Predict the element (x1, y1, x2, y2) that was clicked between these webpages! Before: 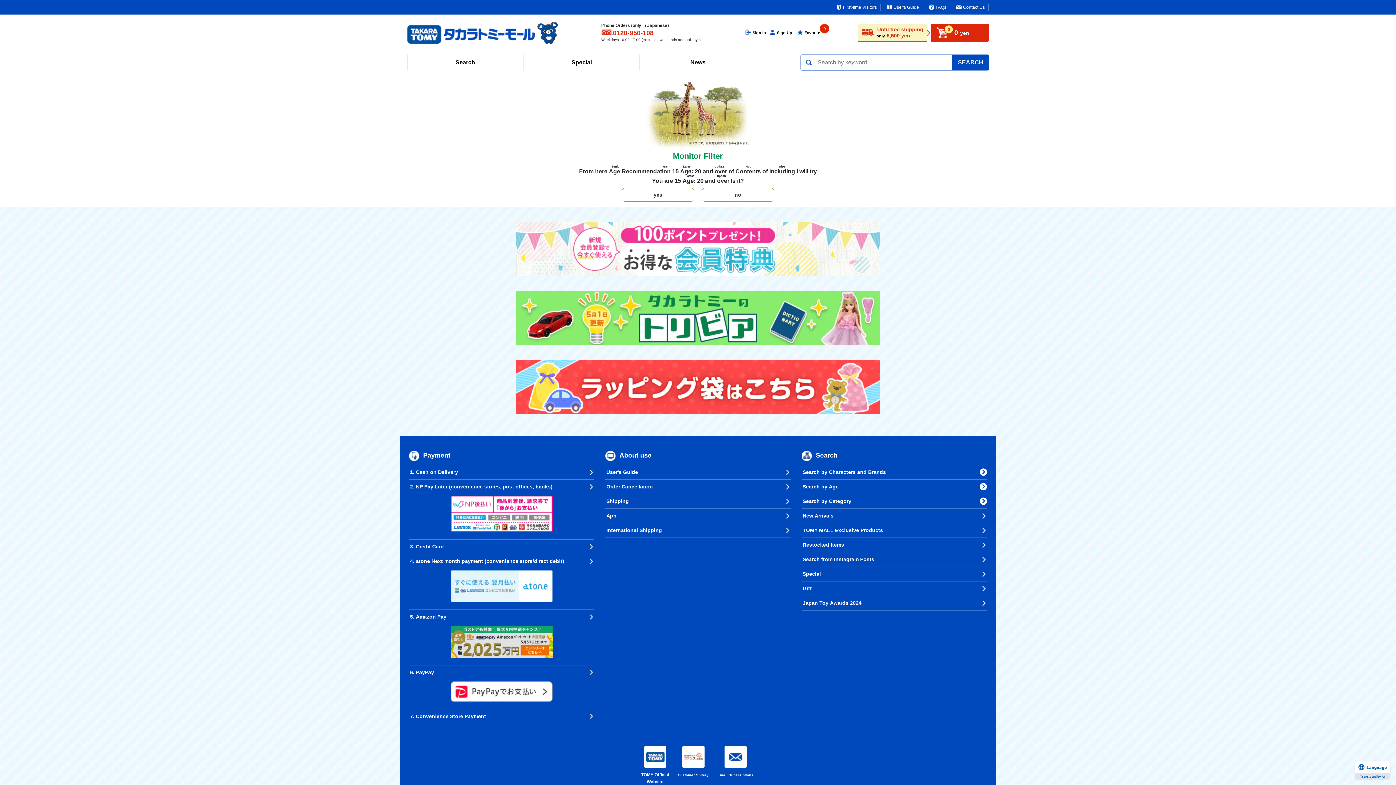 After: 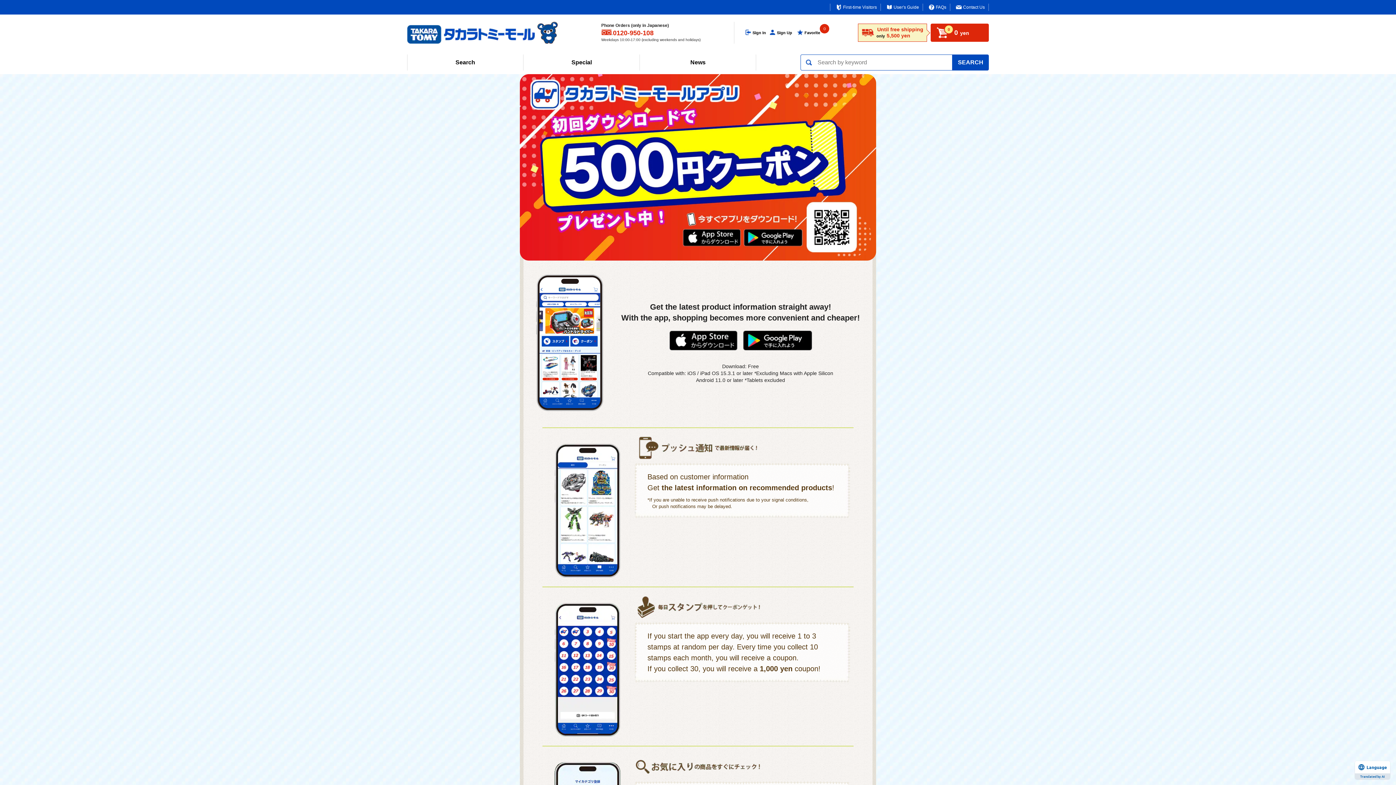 Action: bbox: (605, 509, 790, 523) label: App